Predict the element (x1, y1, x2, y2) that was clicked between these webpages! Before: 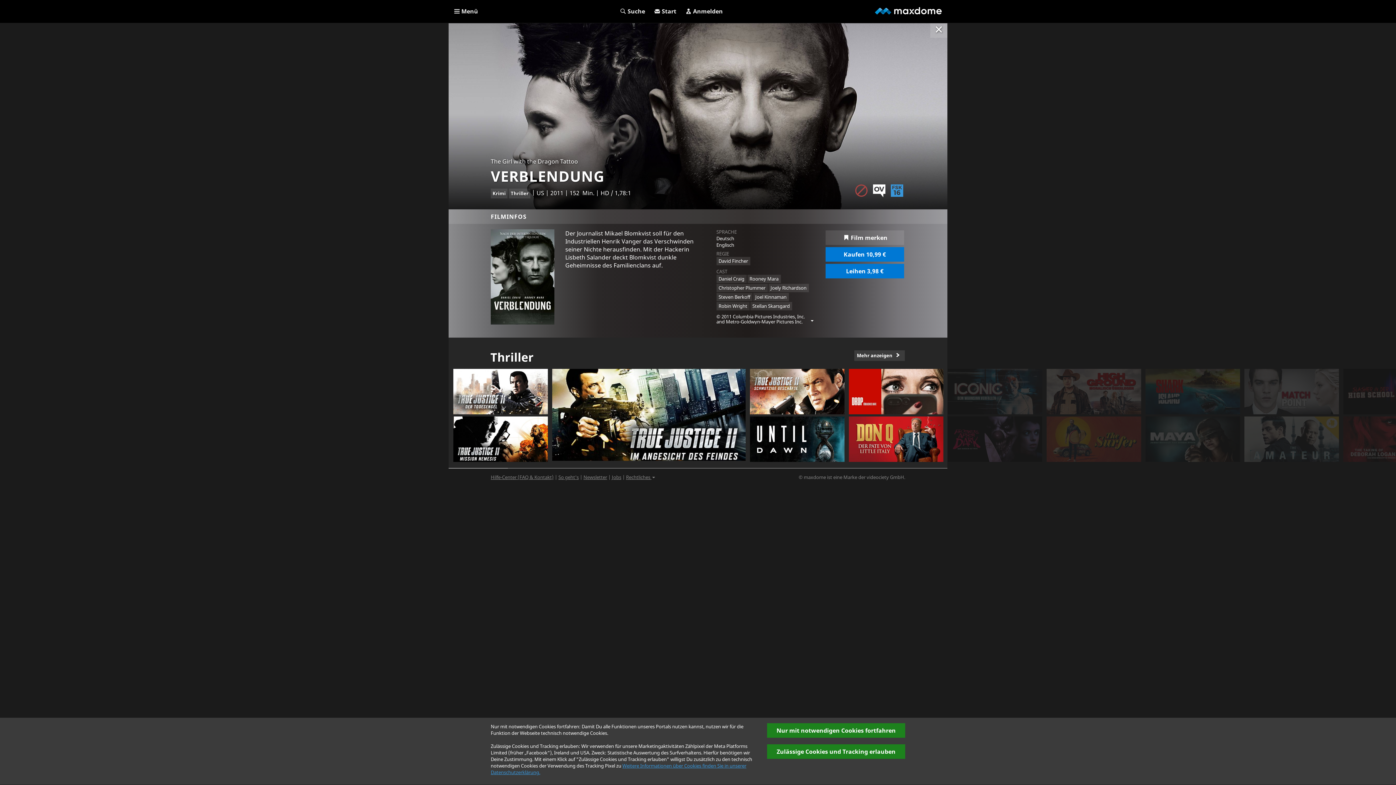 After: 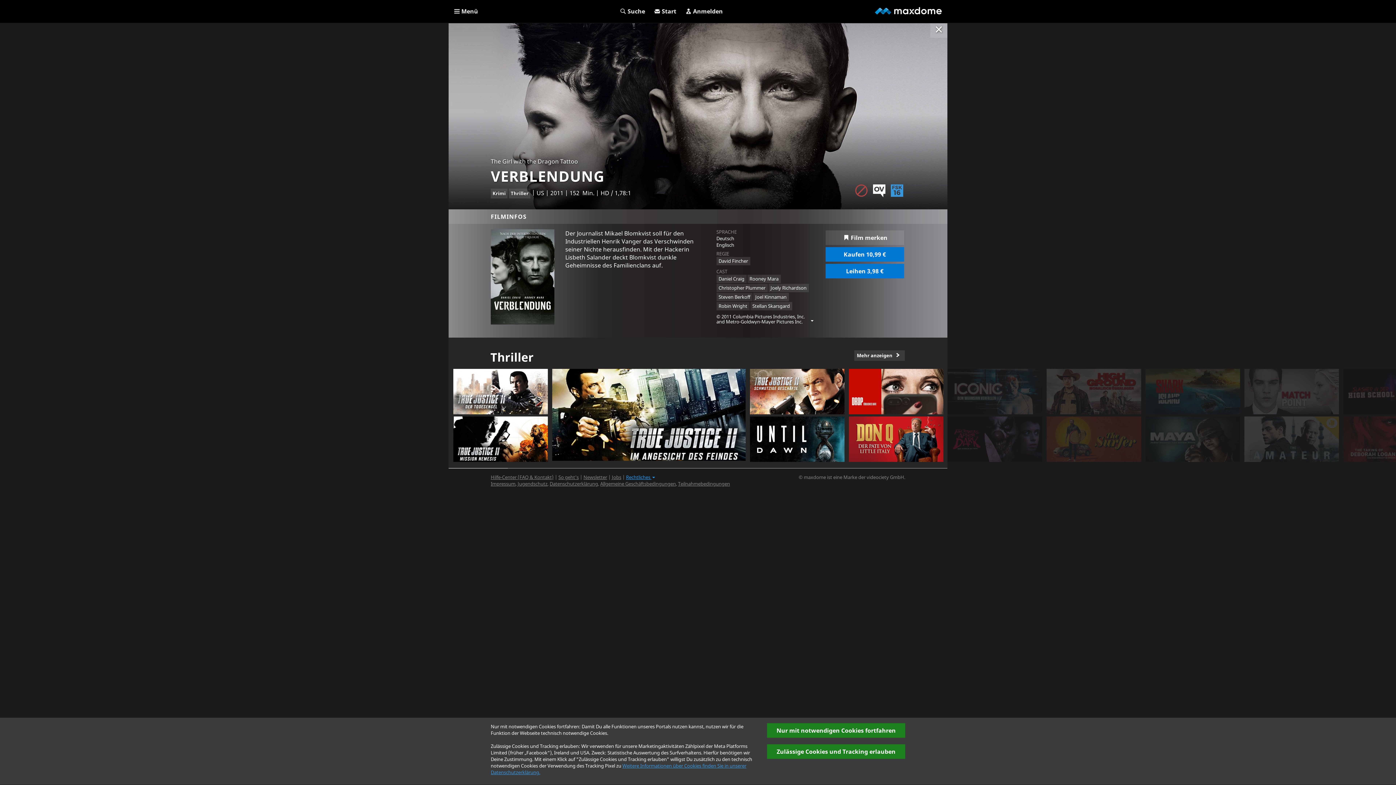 Action: bbox: (626, 471, 655, 478) label: Rechtliches 